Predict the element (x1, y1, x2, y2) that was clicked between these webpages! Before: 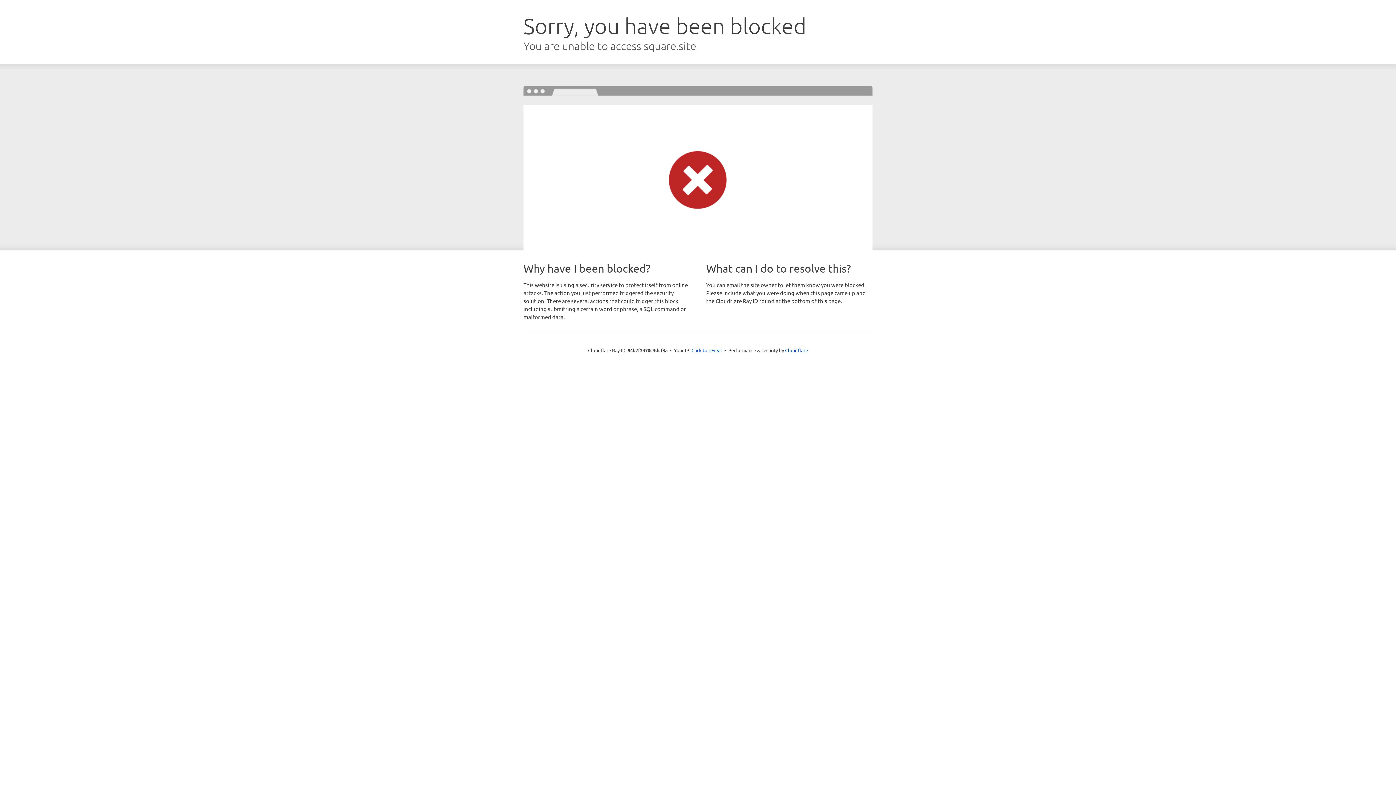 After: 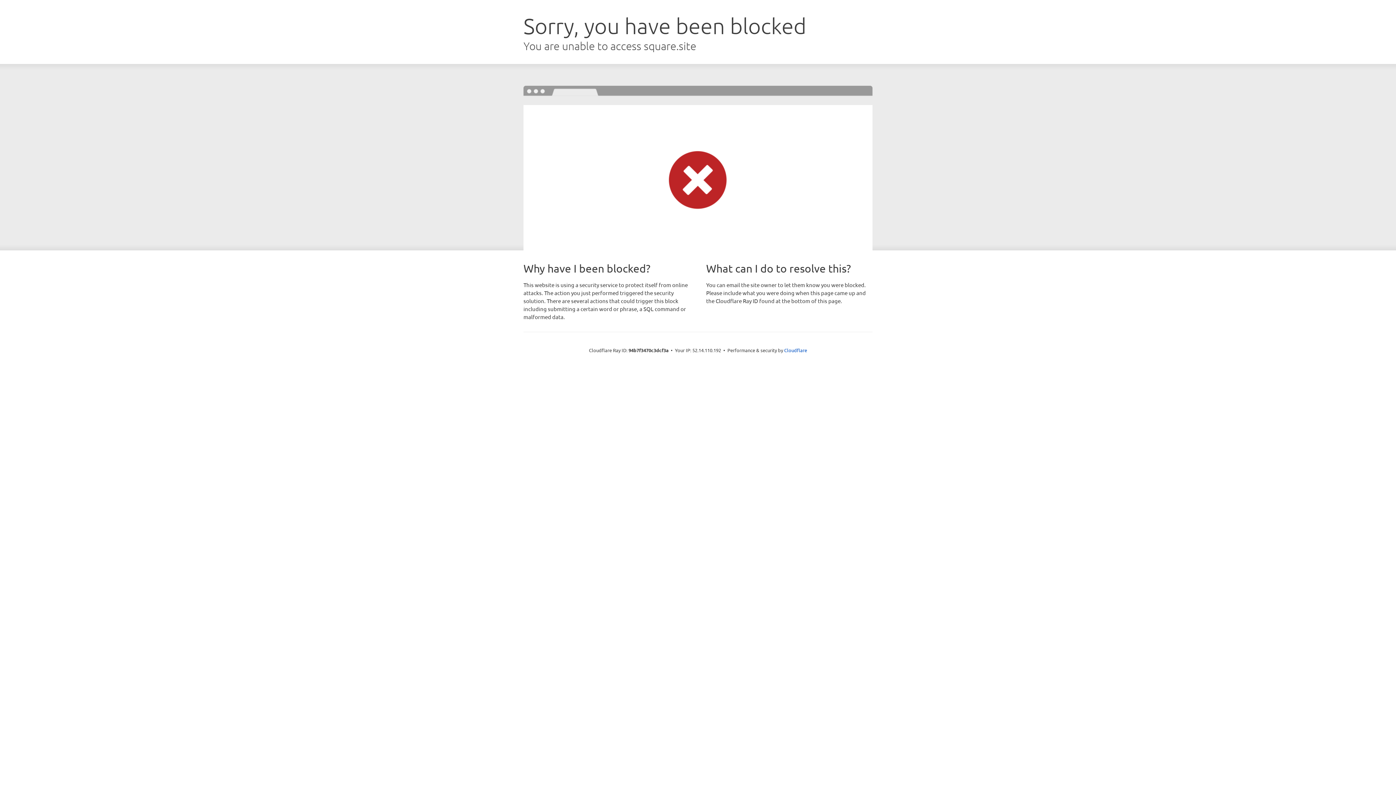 Action: label: Click to reveal bbox: (691, 346, 722, 353)